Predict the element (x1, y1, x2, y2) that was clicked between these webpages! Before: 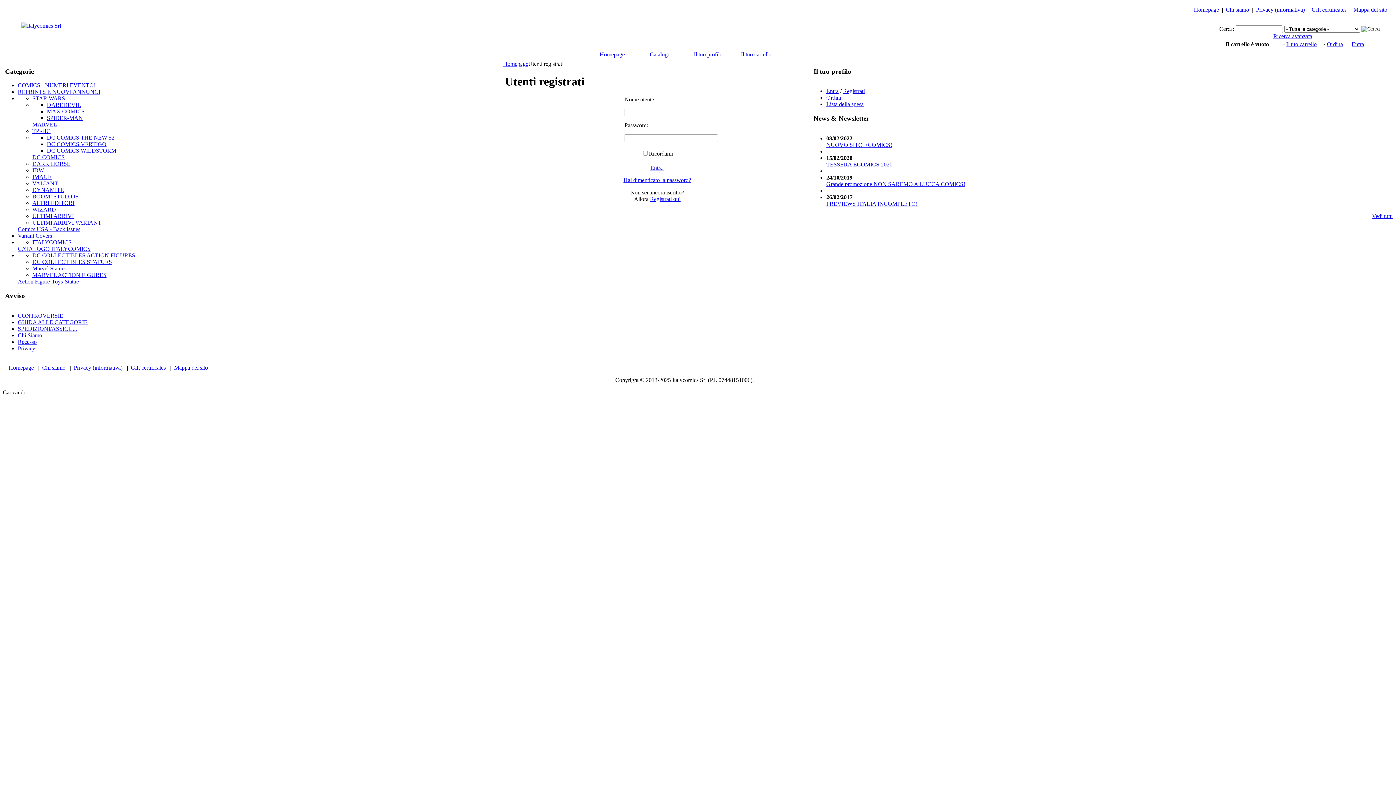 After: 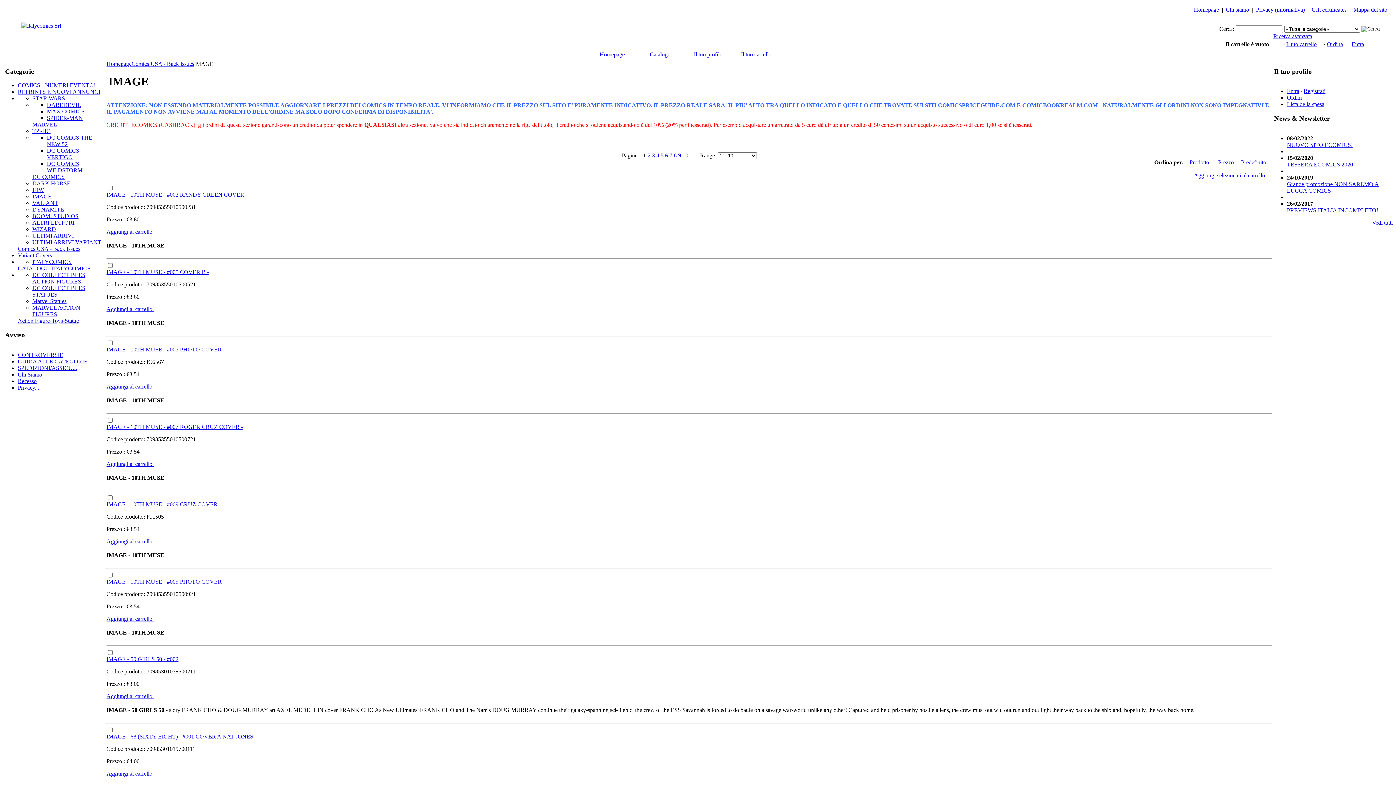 Action: label: IMAGE bbox: (32, 173, 51, 180)